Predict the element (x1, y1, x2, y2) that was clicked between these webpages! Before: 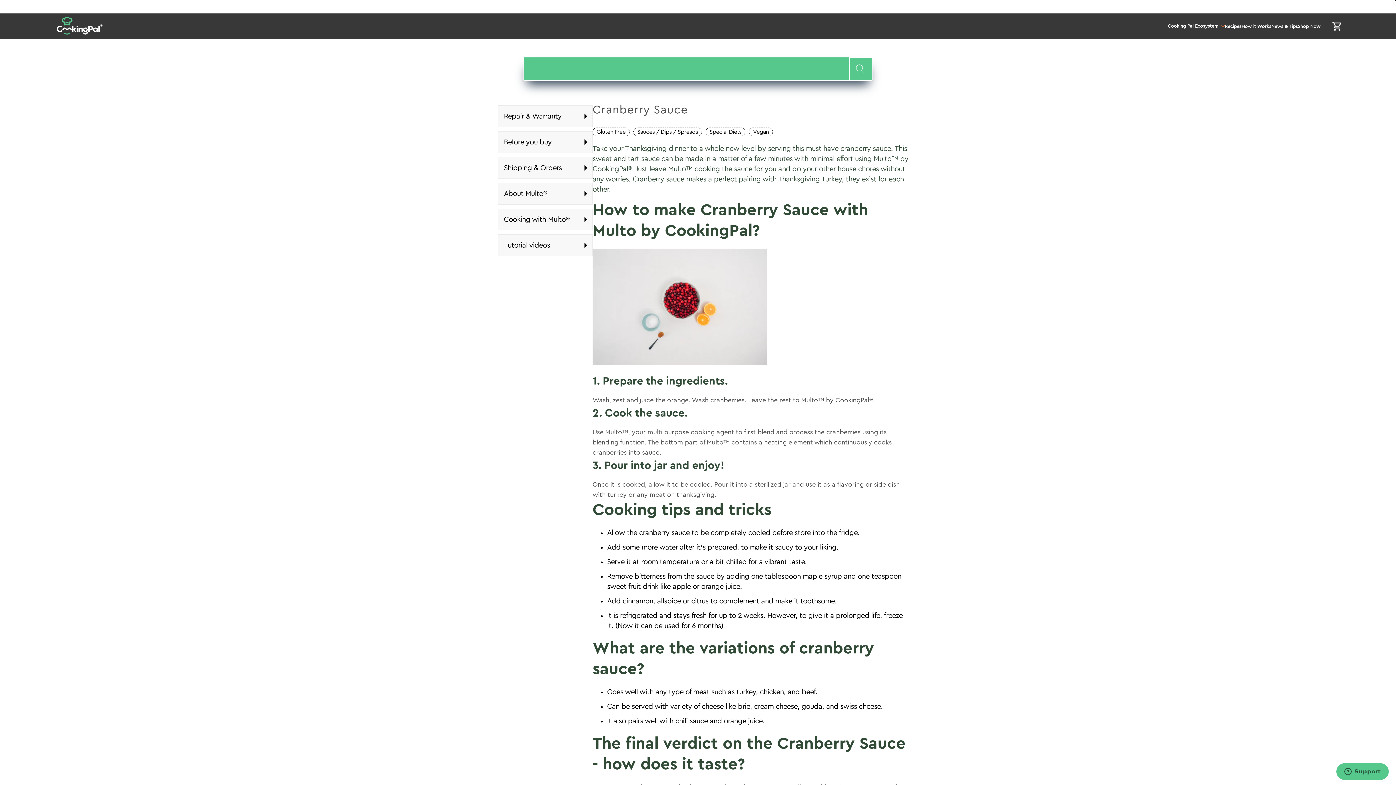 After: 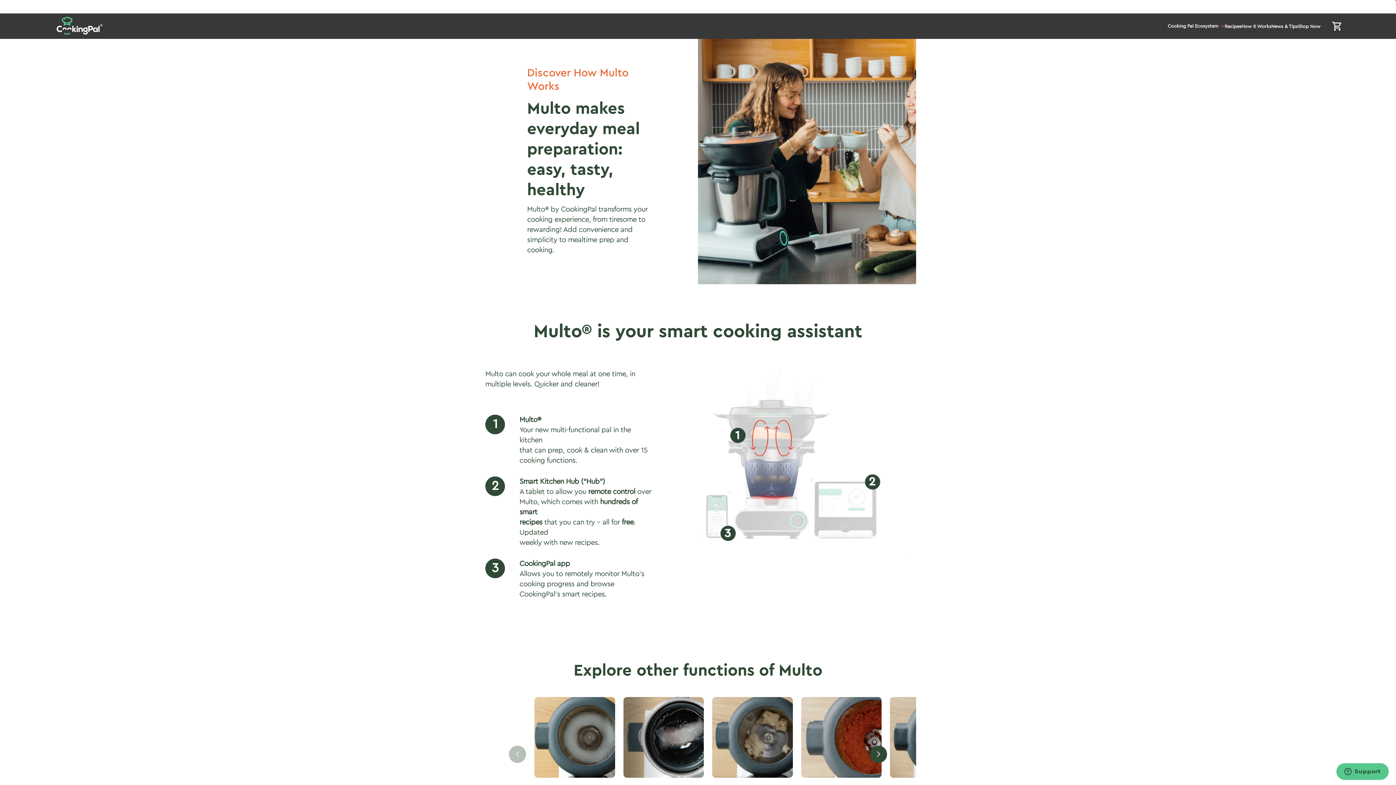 Action: bbox: (1241, 16, 1271, 36) label: How it Works